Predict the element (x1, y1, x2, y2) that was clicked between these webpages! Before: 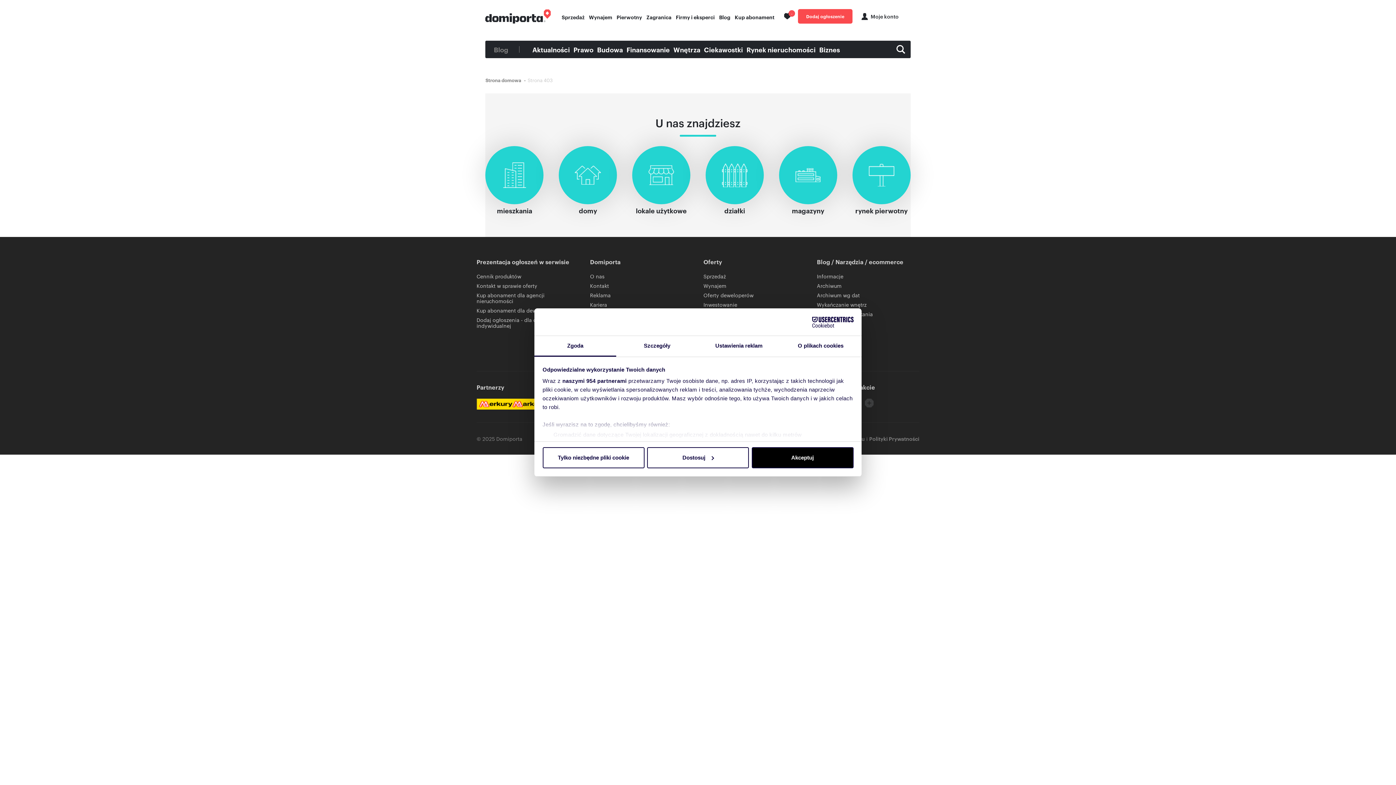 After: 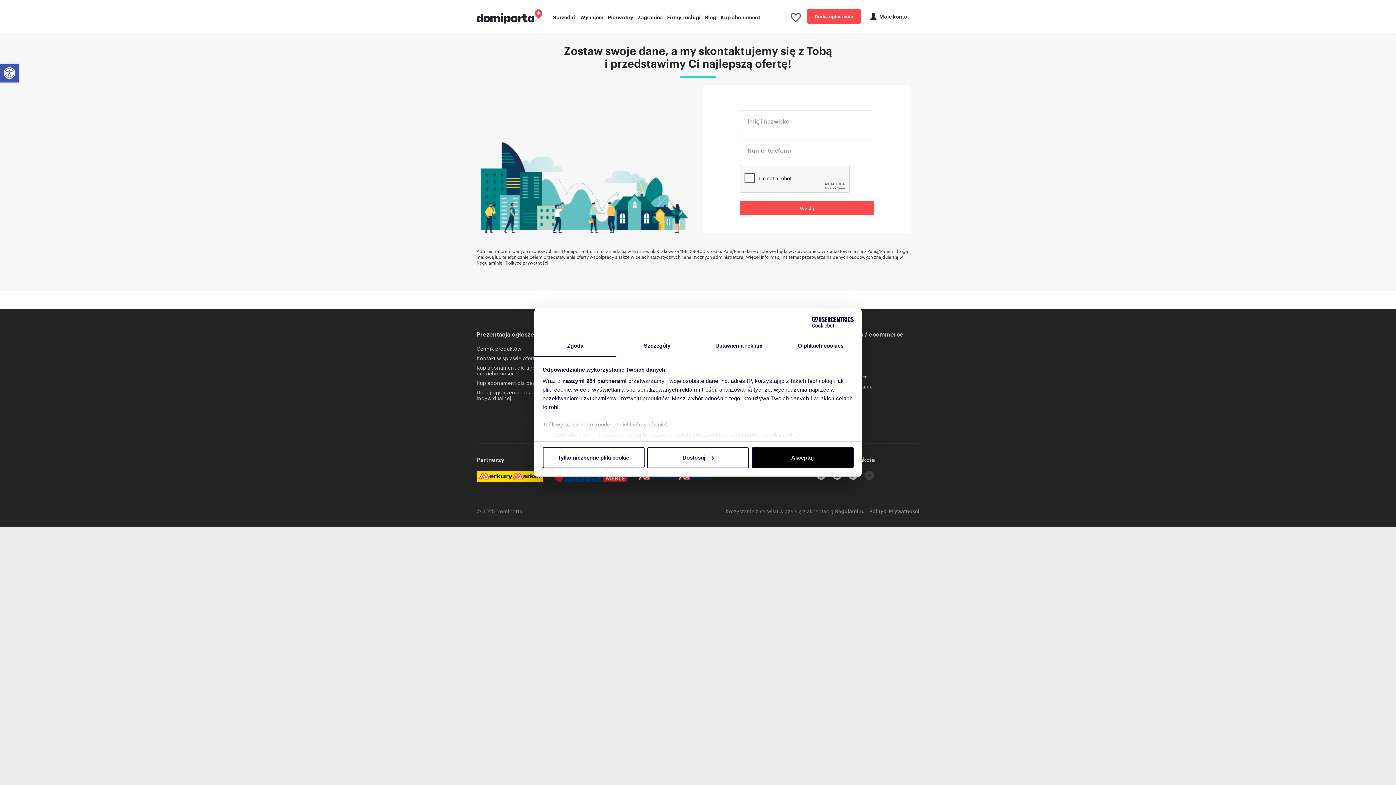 Action: bbox: (476, 282, 537, 289) label: Kontakt w sprawie oferty